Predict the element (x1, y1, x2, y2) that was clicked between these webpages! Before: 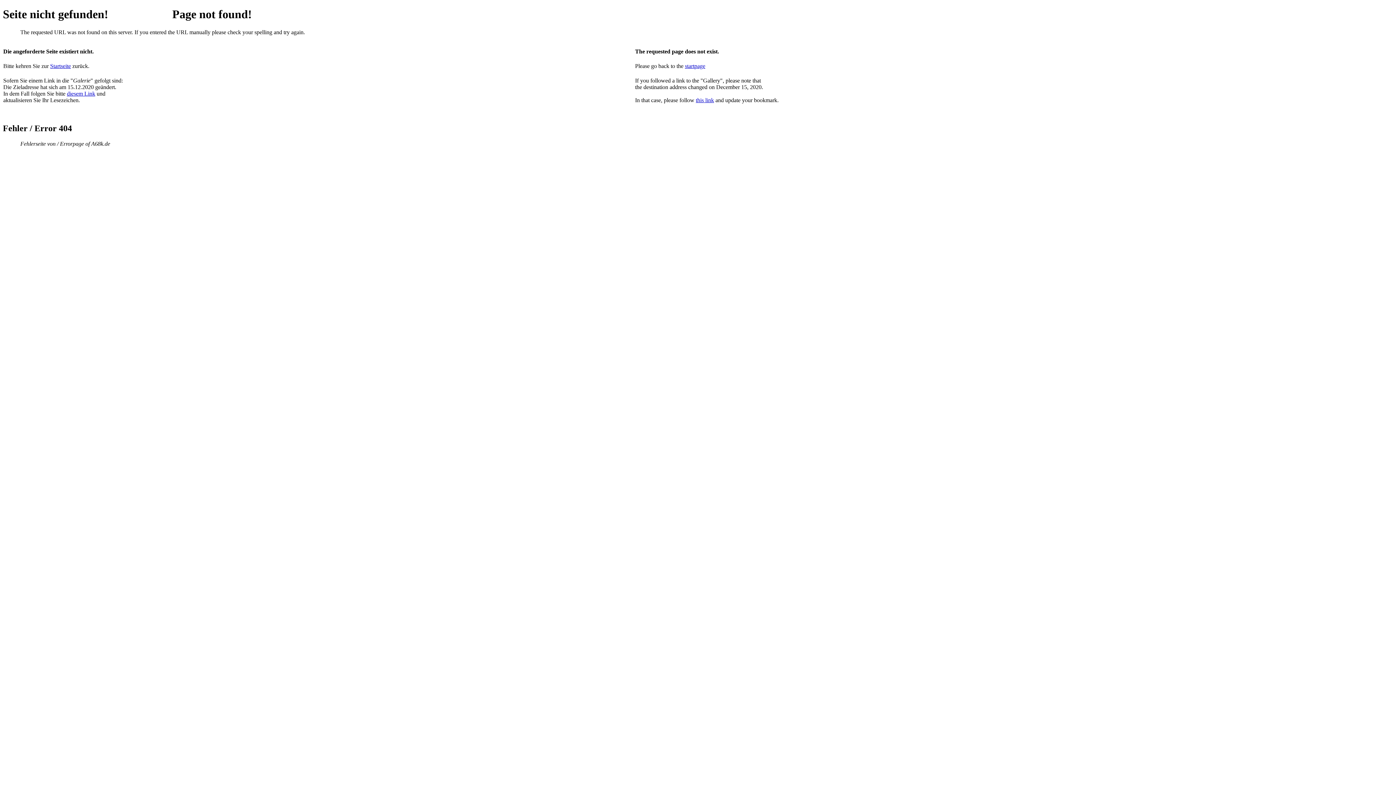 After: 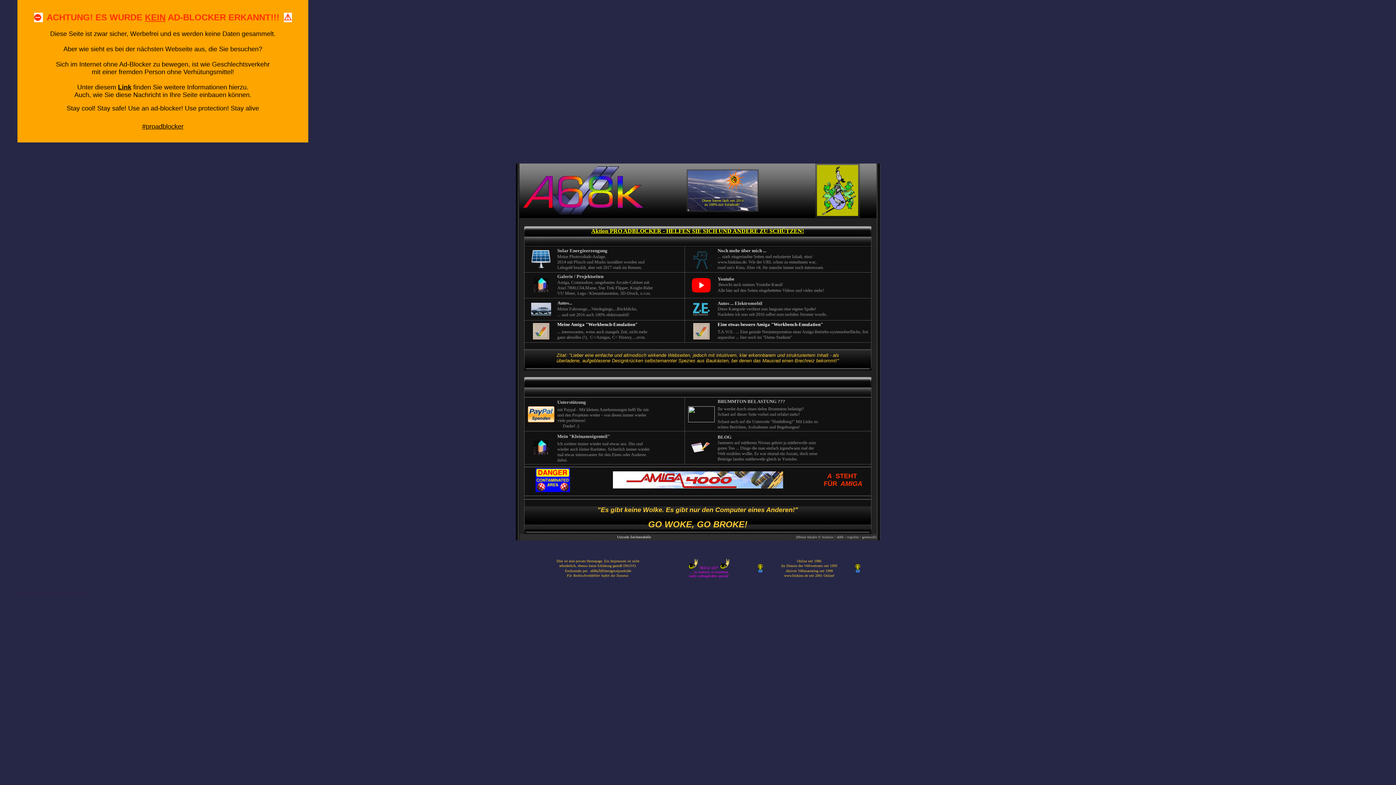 Action: bbox: (694, 62, 705, 69) label: page